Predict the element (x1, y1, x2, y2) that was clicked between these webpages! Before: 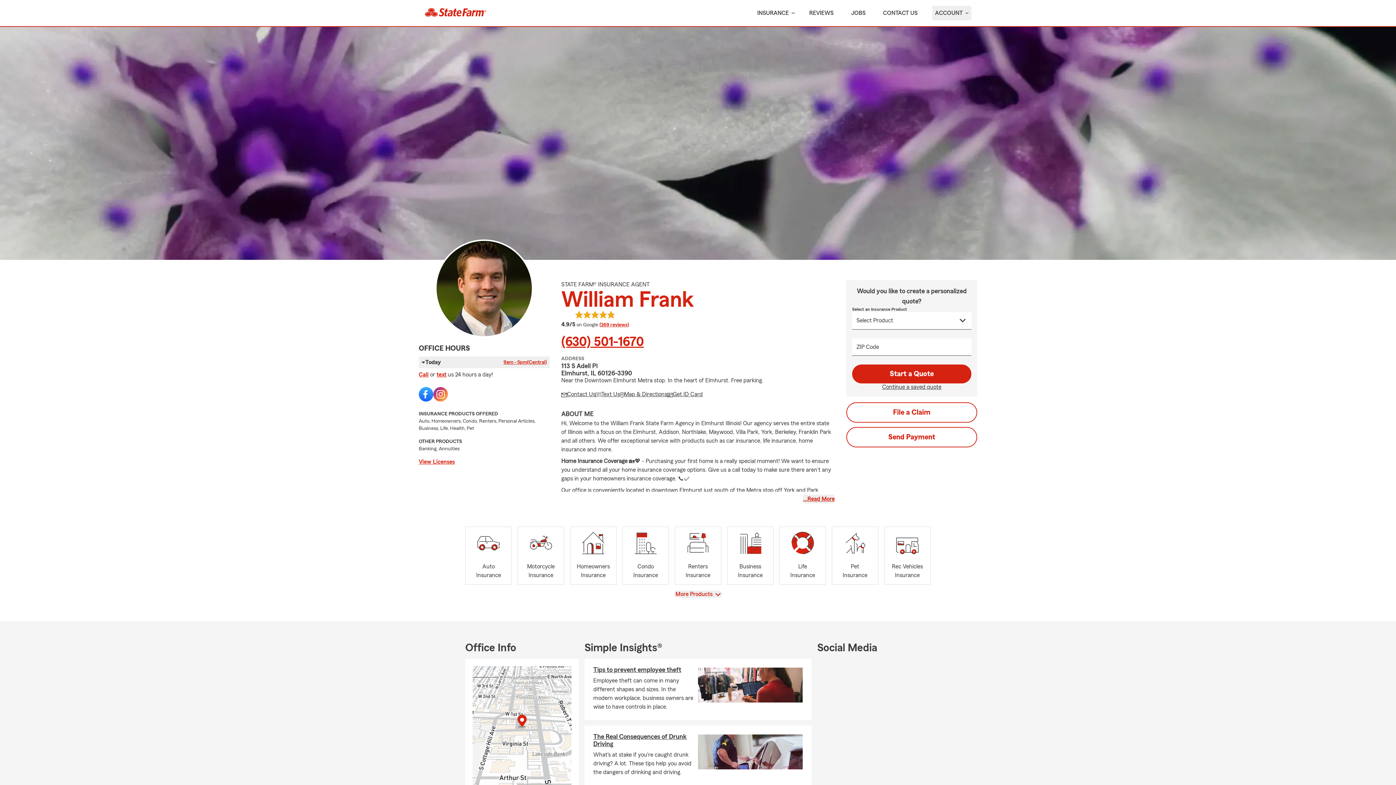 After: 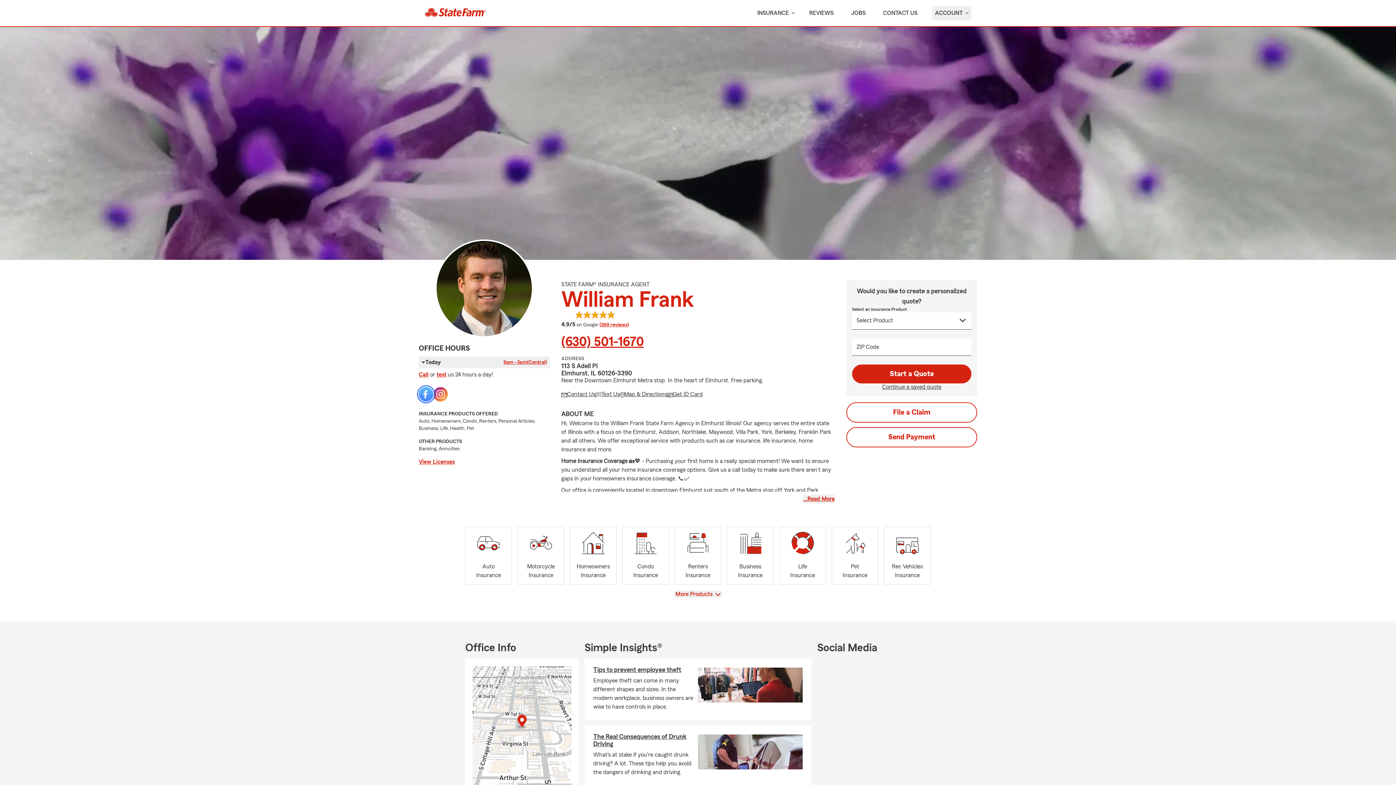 Action: bbox: (418, 387, 433, 401) label: Social media link to Facebook